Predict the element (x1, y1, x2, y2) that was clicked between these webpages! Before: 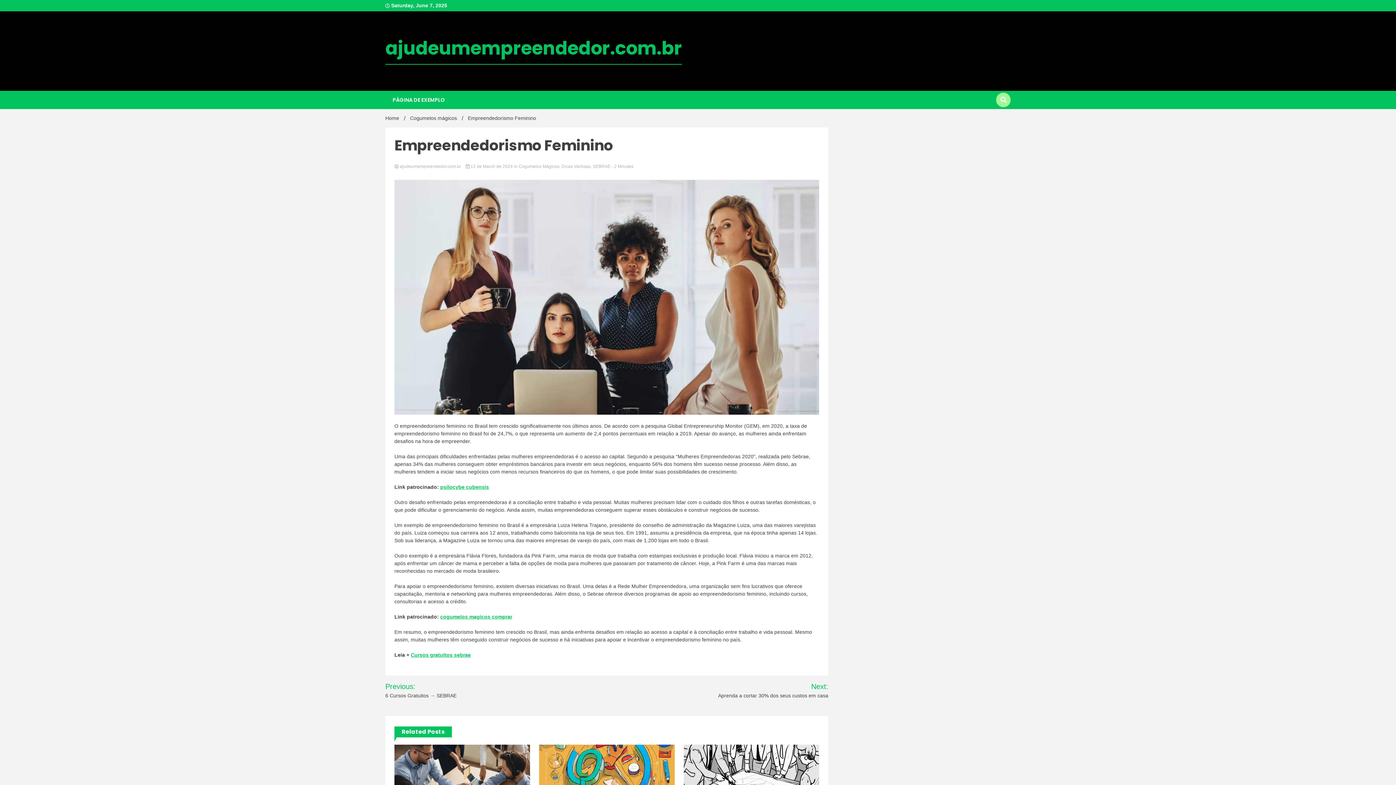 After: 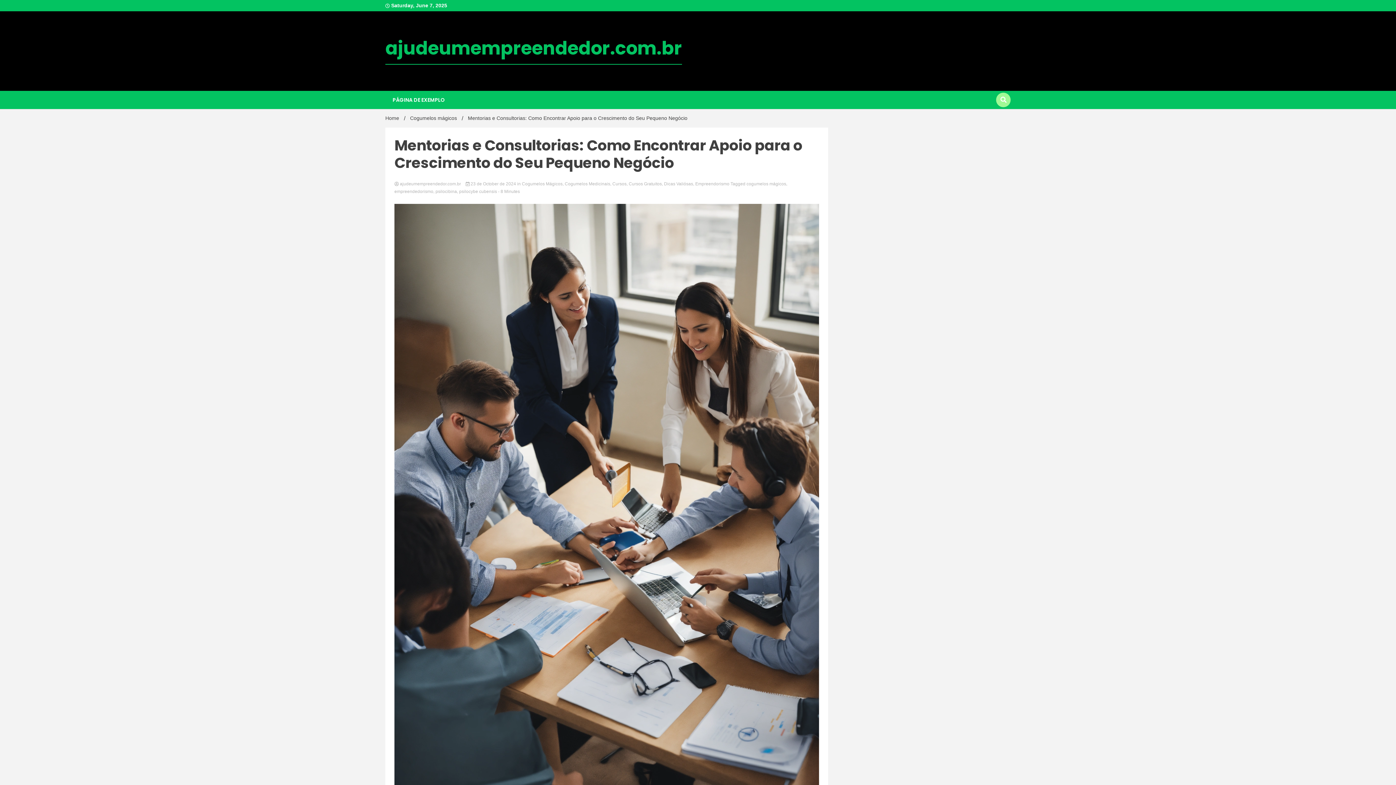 Action: bbox: (394, 744, 530, 808)